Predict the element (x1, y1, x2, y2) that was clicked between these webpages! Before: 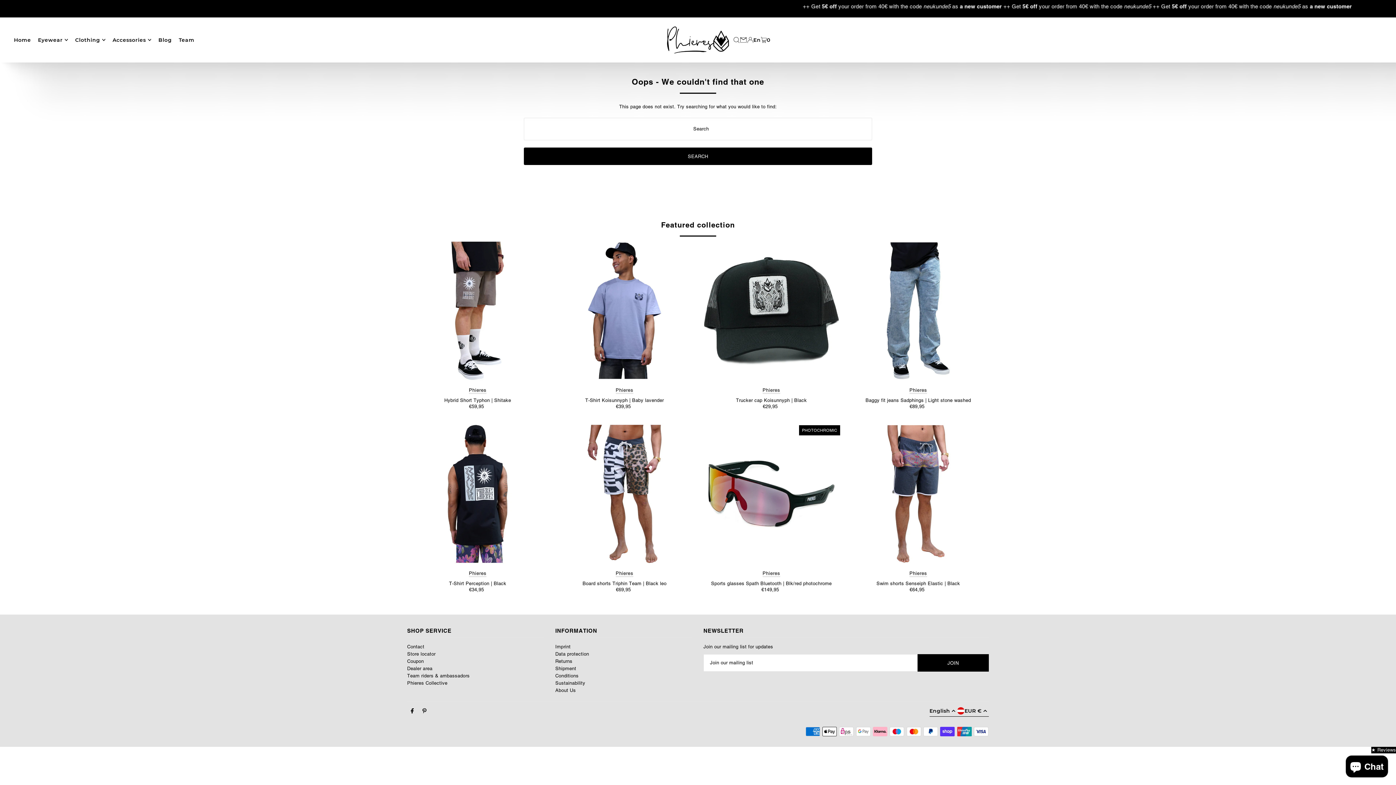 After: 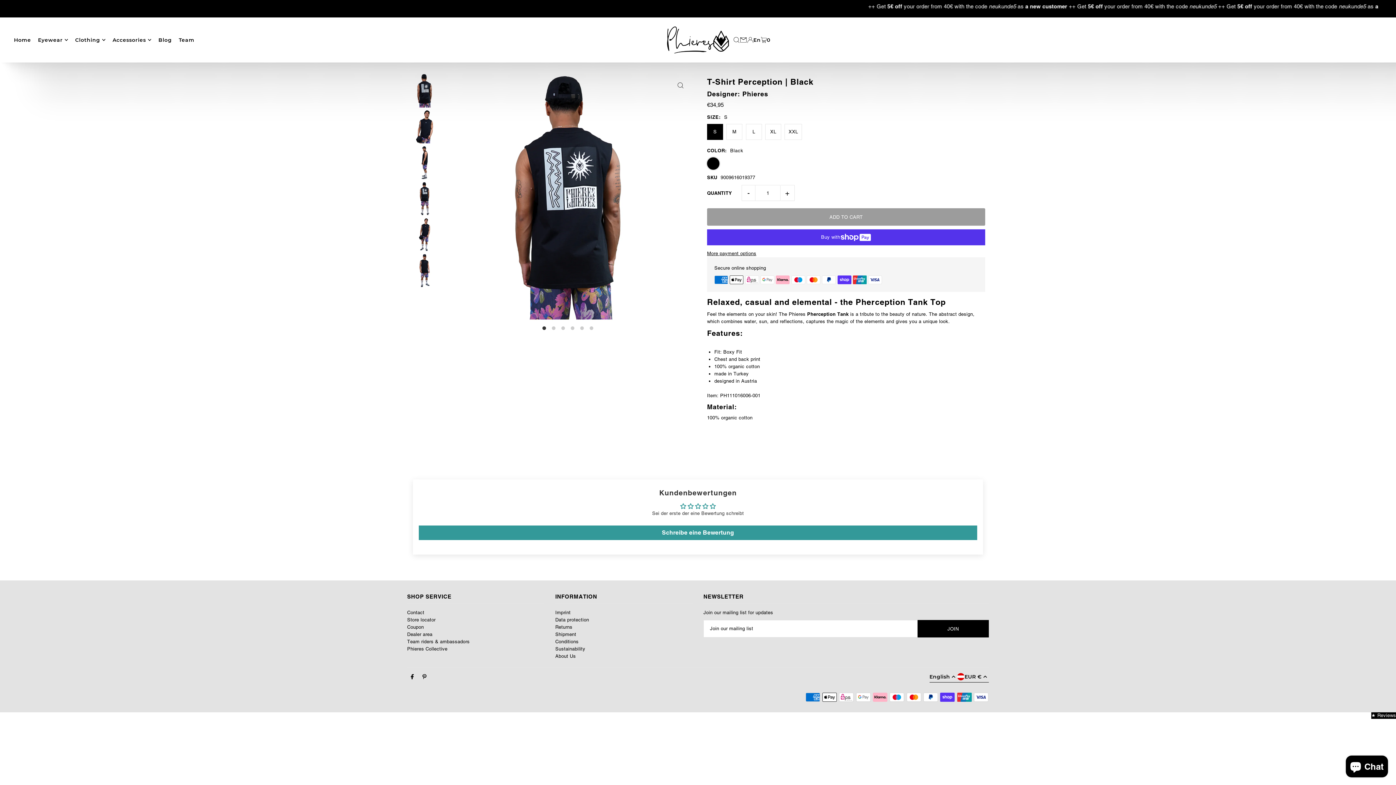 Action: bbox: (407, 423, 548, 564)